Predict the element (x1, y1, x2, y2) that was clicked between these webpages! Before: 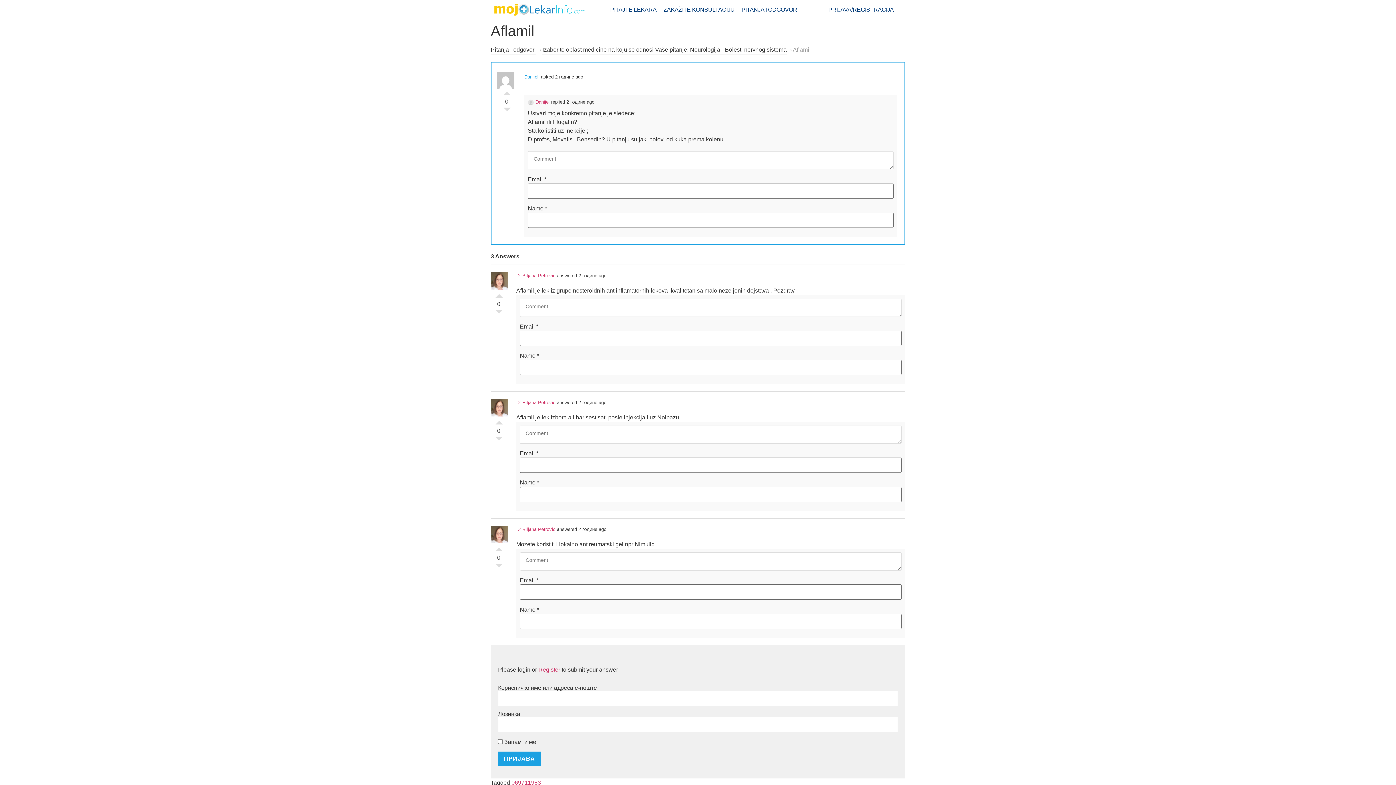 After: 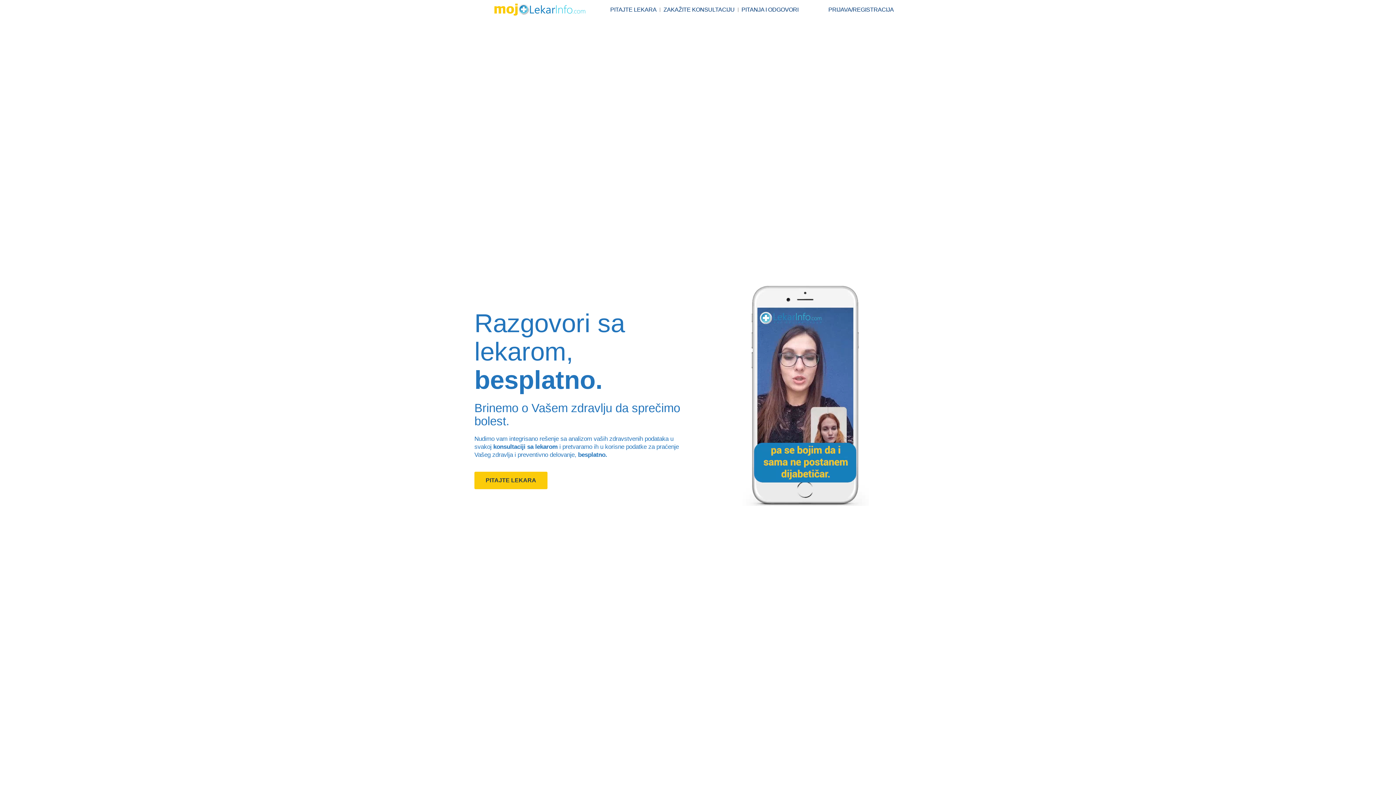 Action: bbox: (494, 3, 585, 15)